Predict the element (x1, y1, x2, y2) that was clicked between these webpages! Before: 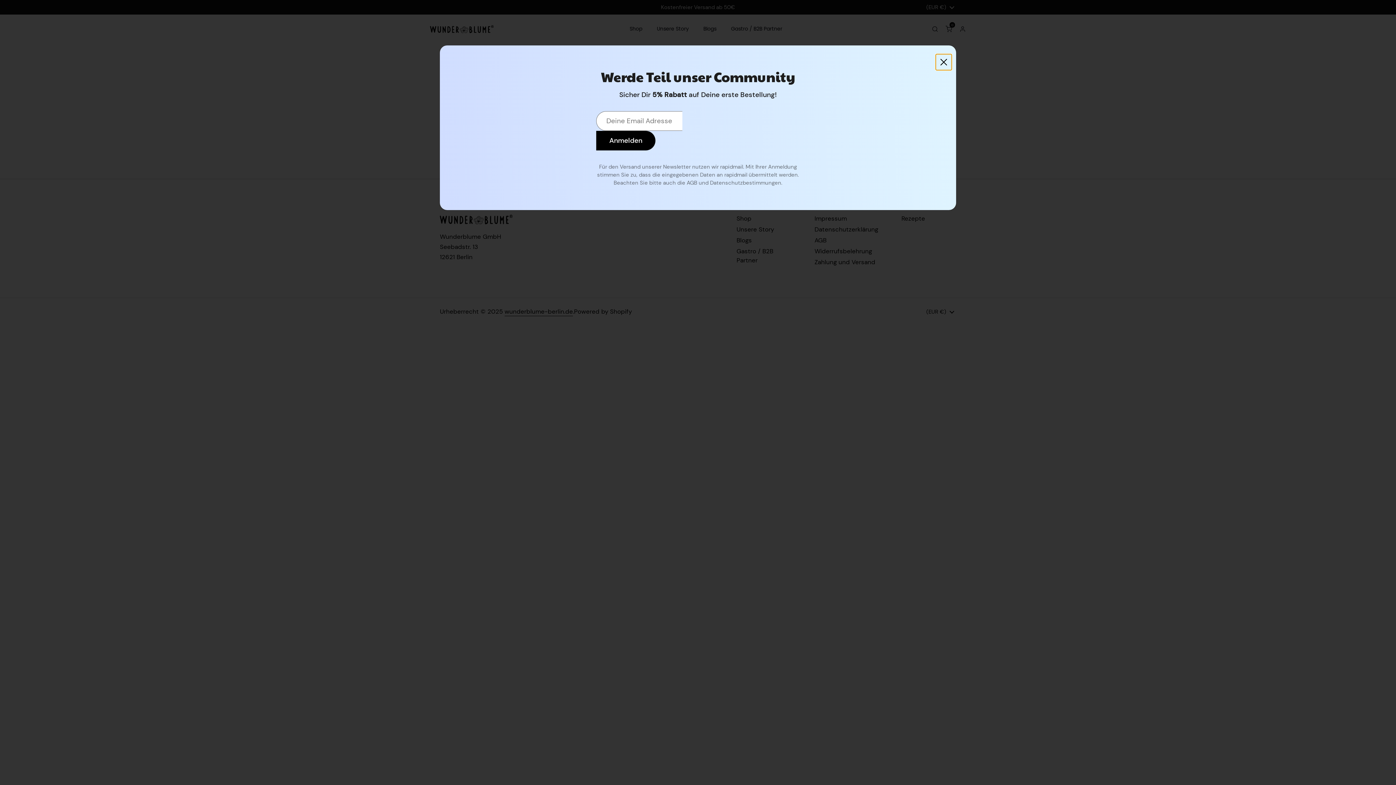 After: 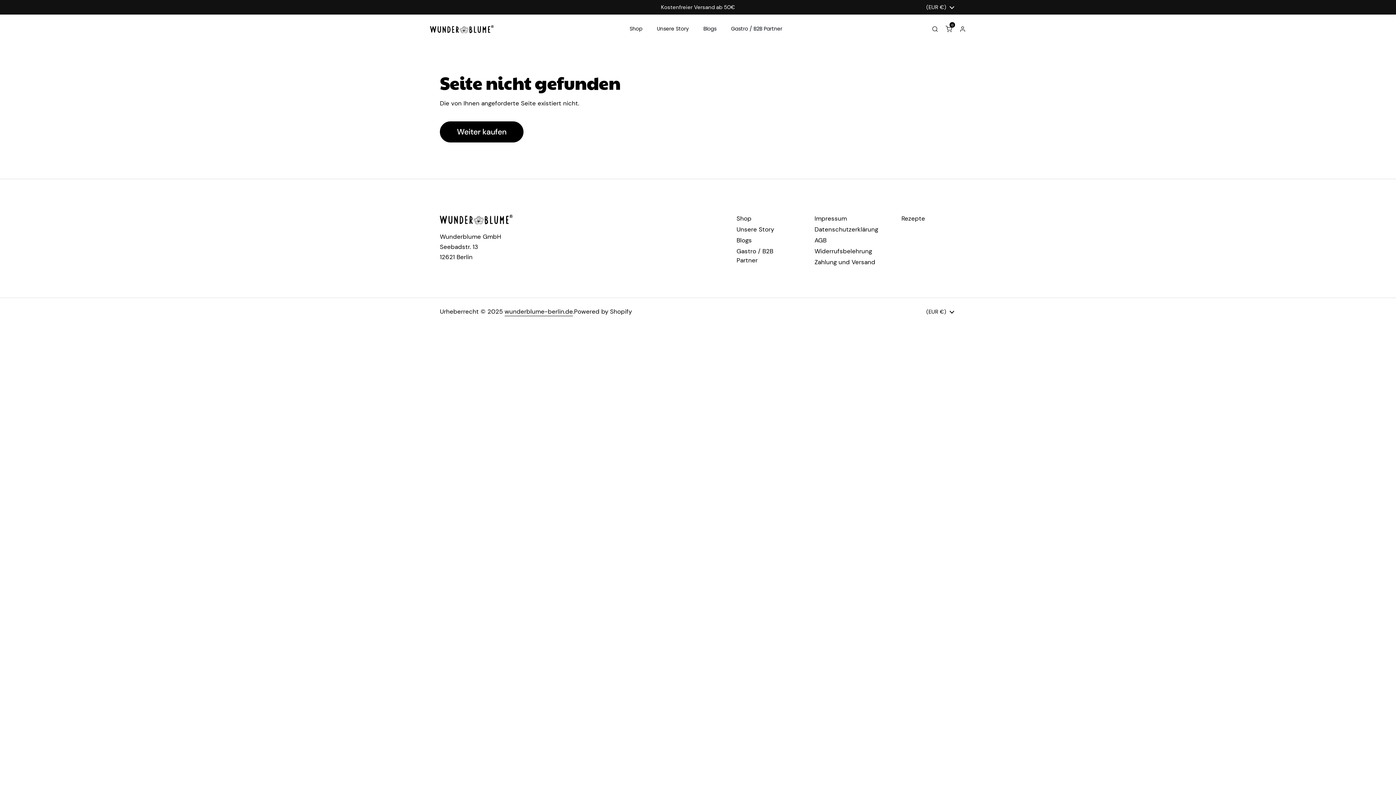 Action: bbox: (936, 54, 952, 70)